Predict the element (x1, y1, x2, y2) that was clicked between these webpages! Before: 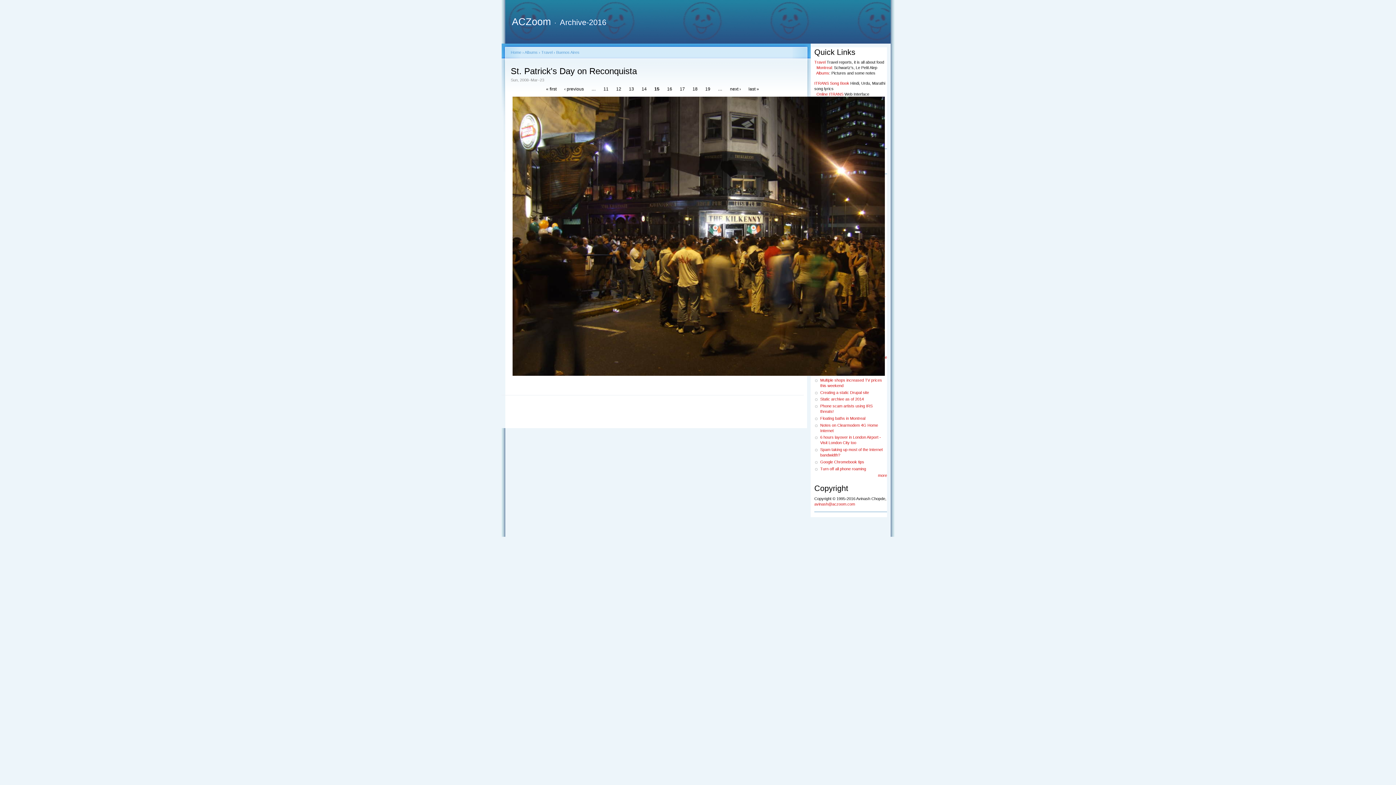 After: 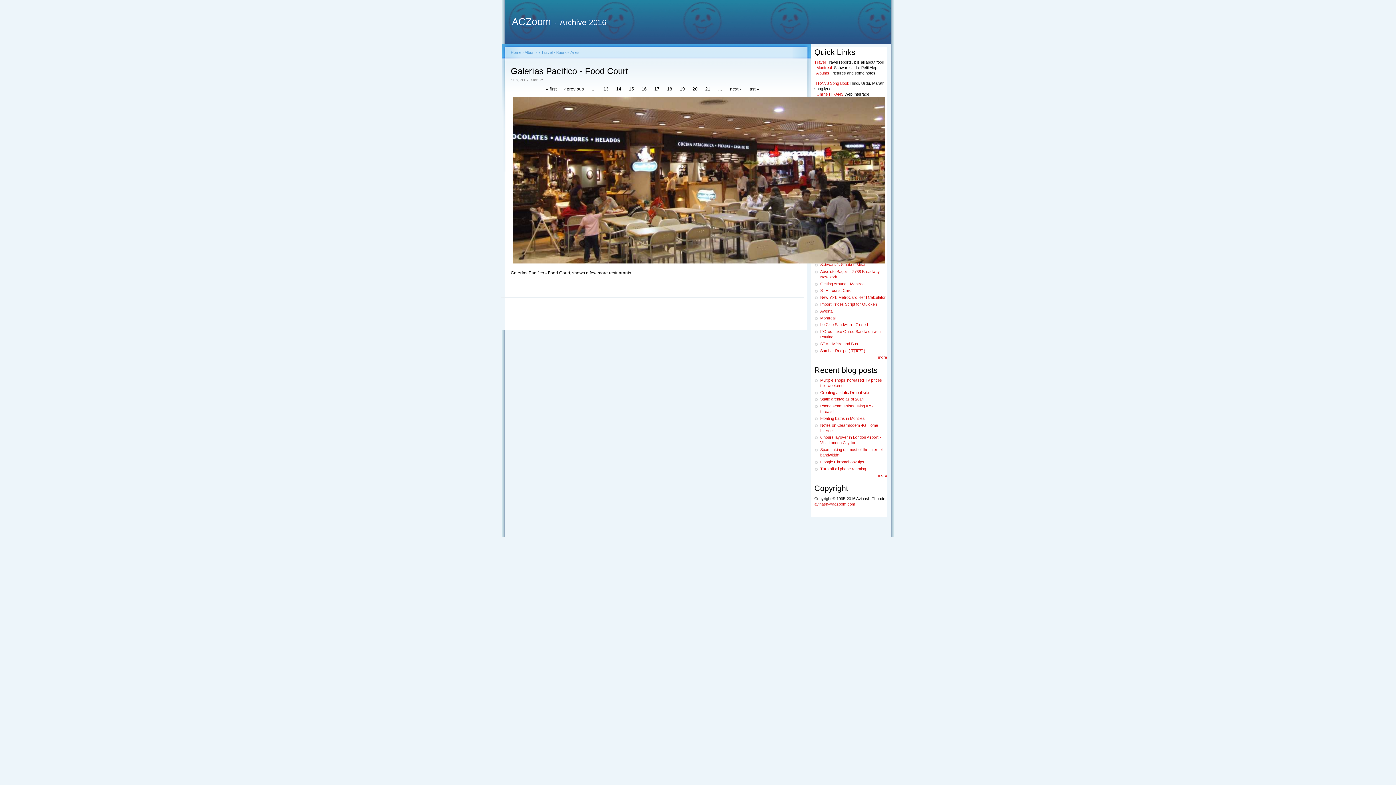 Action: label: 17 bbox: (680, 86, 685, 91)